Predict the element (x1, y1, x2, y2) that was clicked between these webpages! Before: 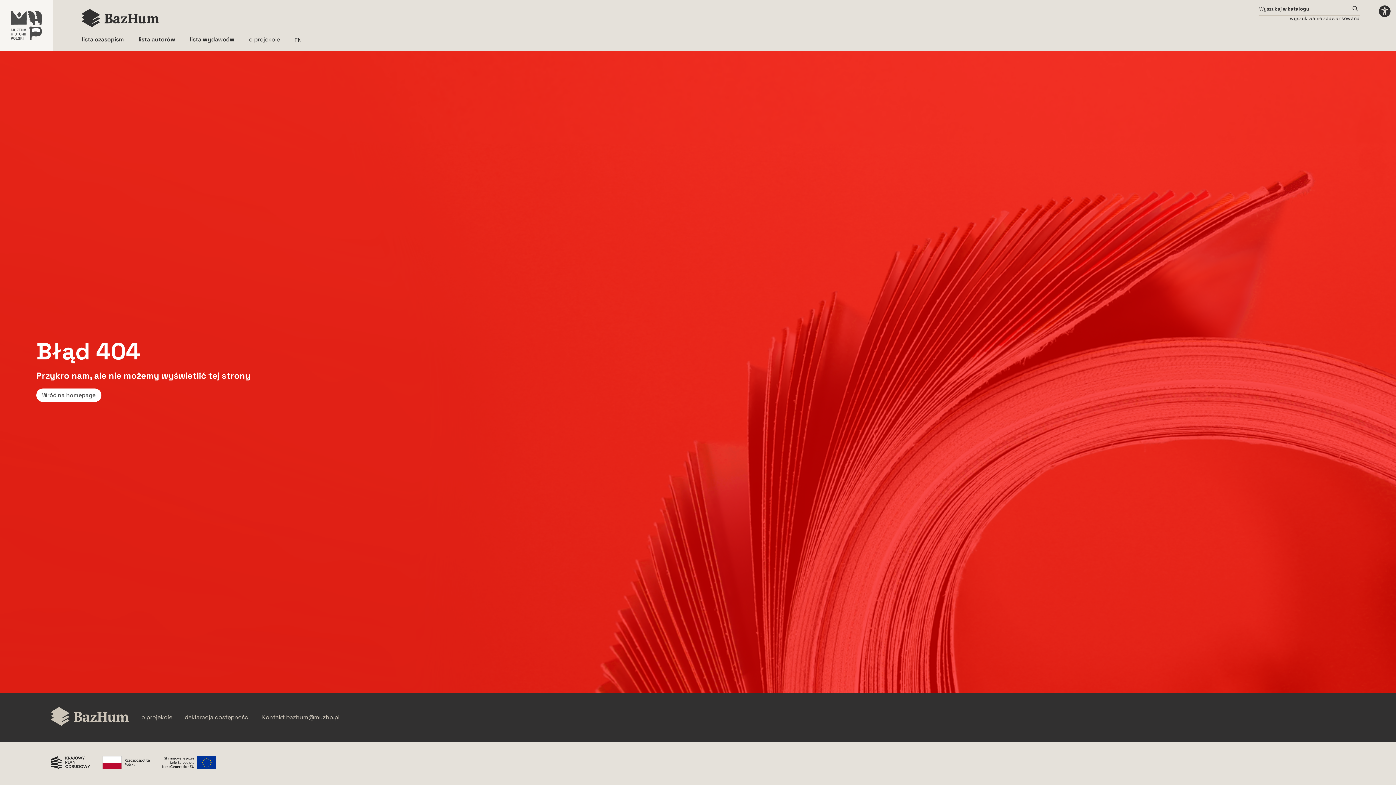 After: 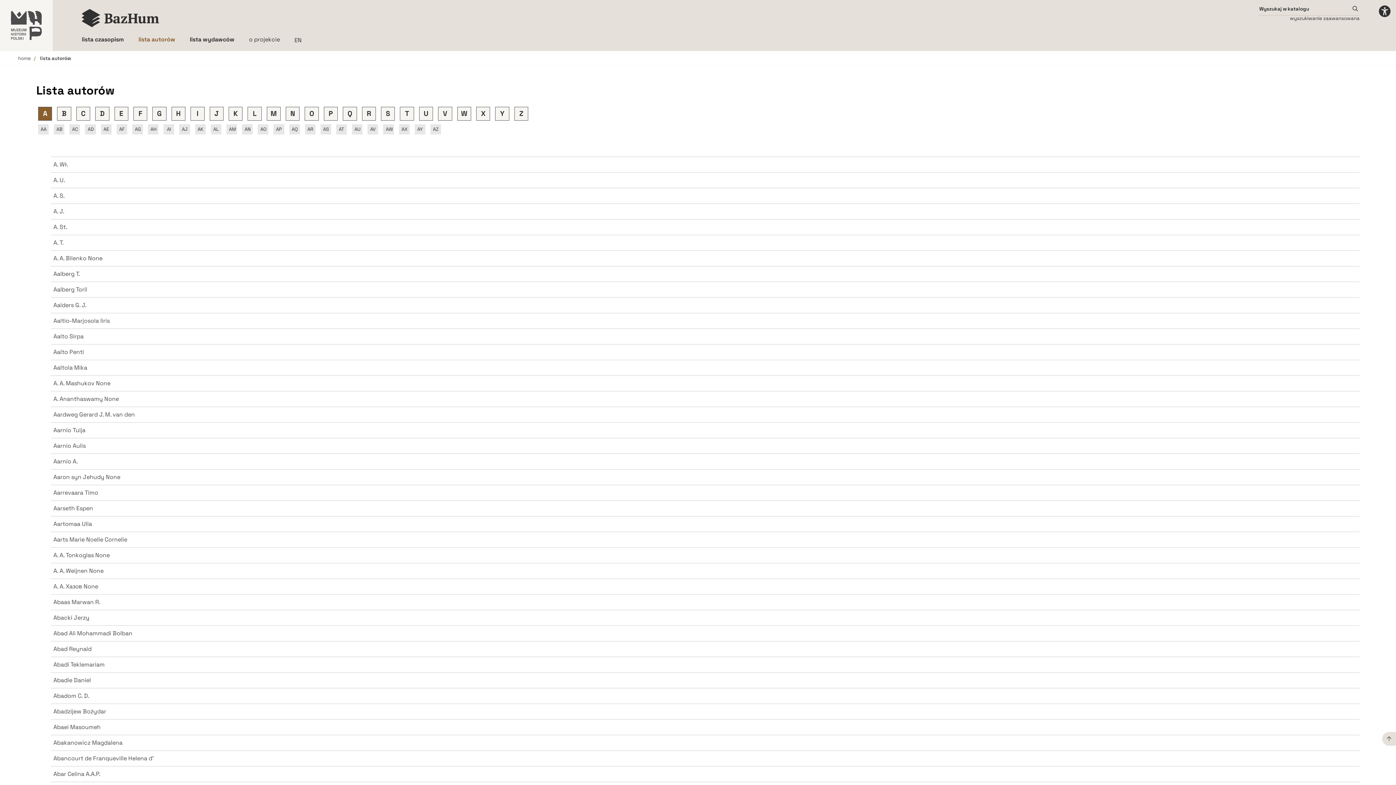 Action: bbox: (138, 35, 175, 43) label: lista autorów